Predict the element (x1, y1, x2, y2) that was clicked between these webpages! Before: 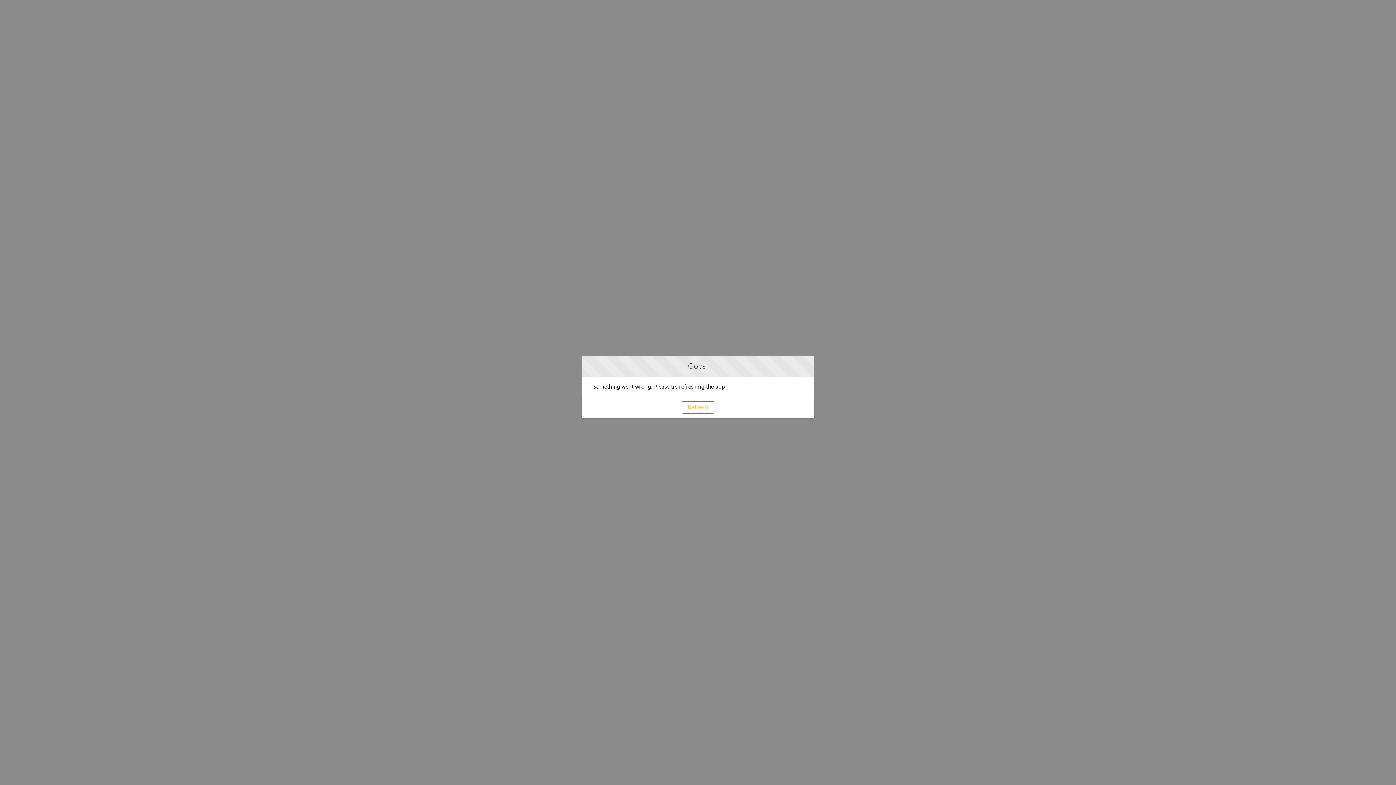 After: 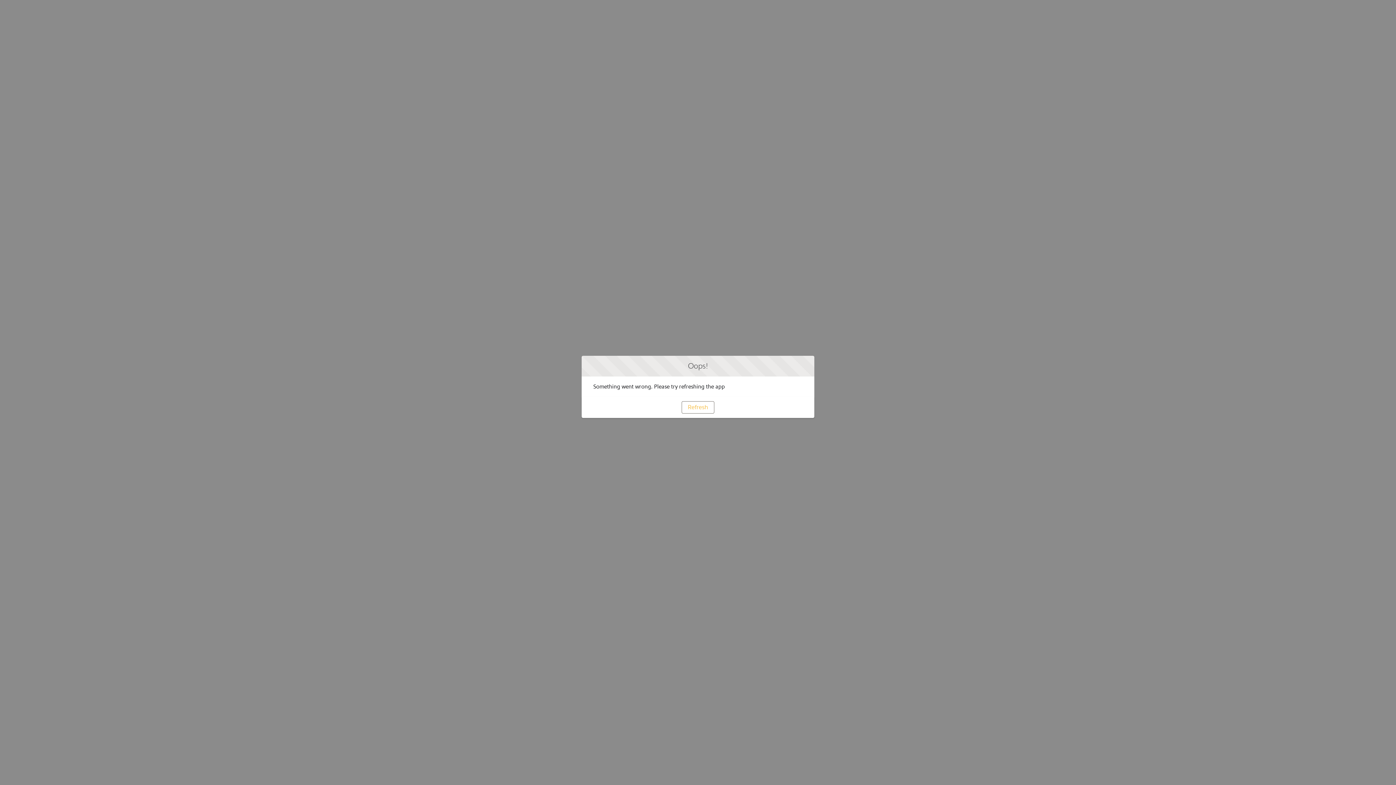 Action: label: Refresh bbox: (681, 401, 714, 413)